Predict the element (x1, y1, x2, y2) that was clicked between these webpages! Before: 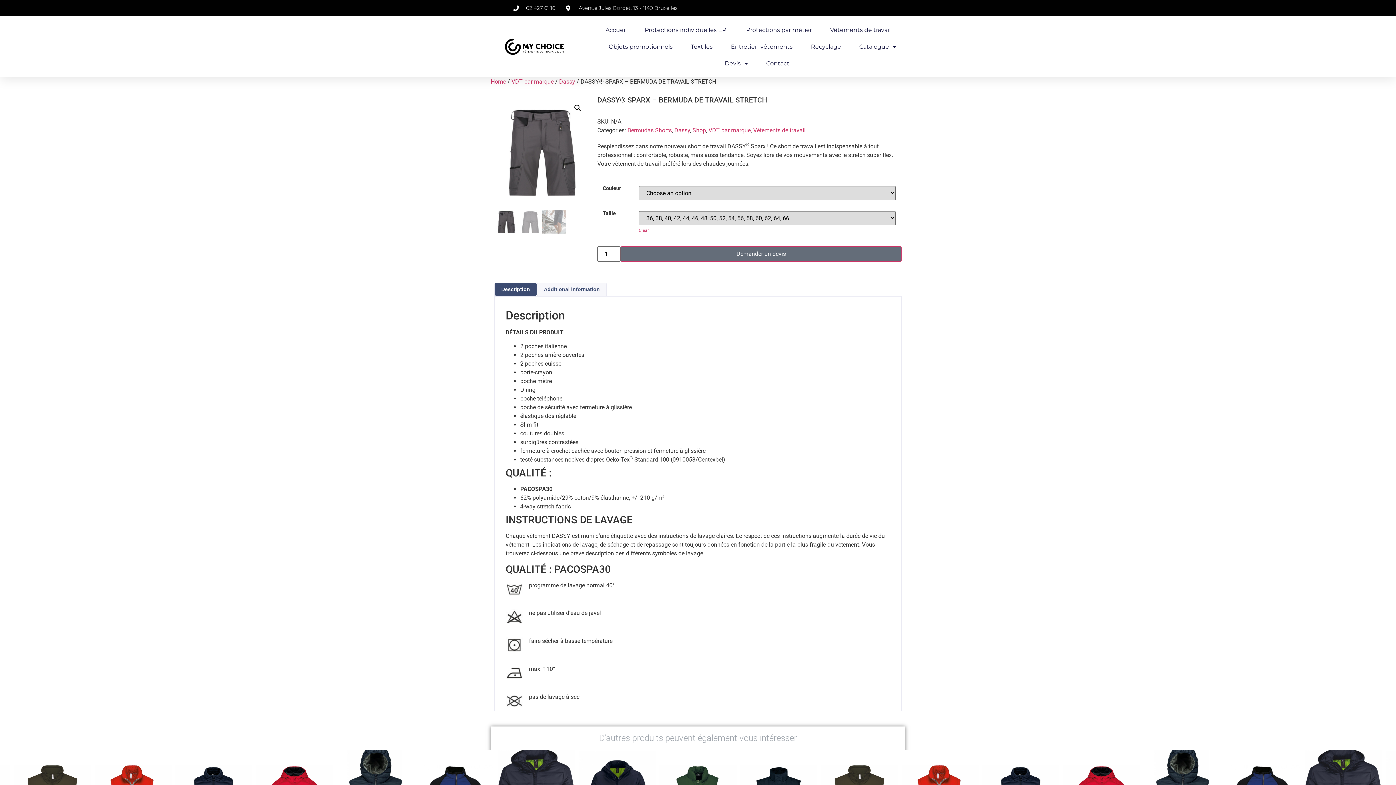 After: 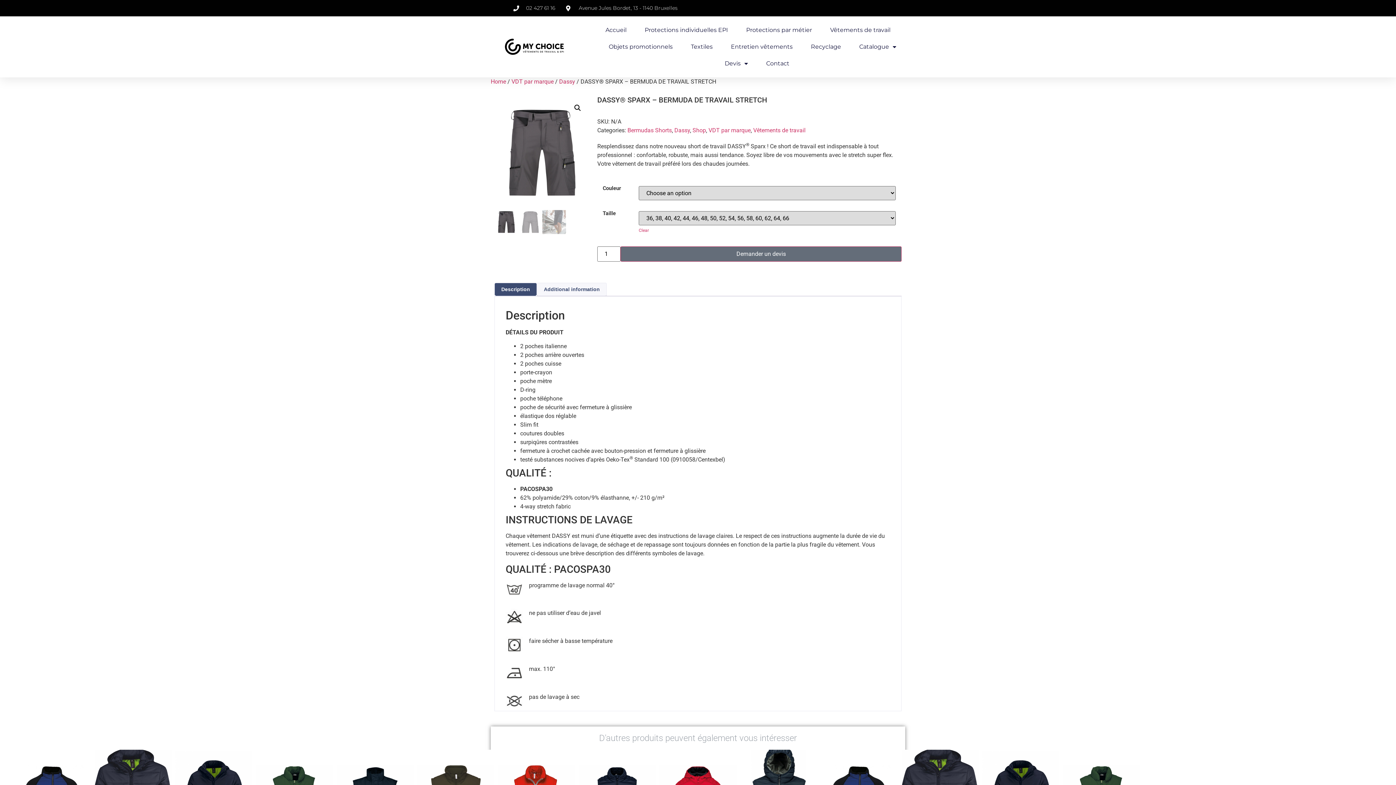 Action: bbox: (494, 283, 536, 295) label: Description